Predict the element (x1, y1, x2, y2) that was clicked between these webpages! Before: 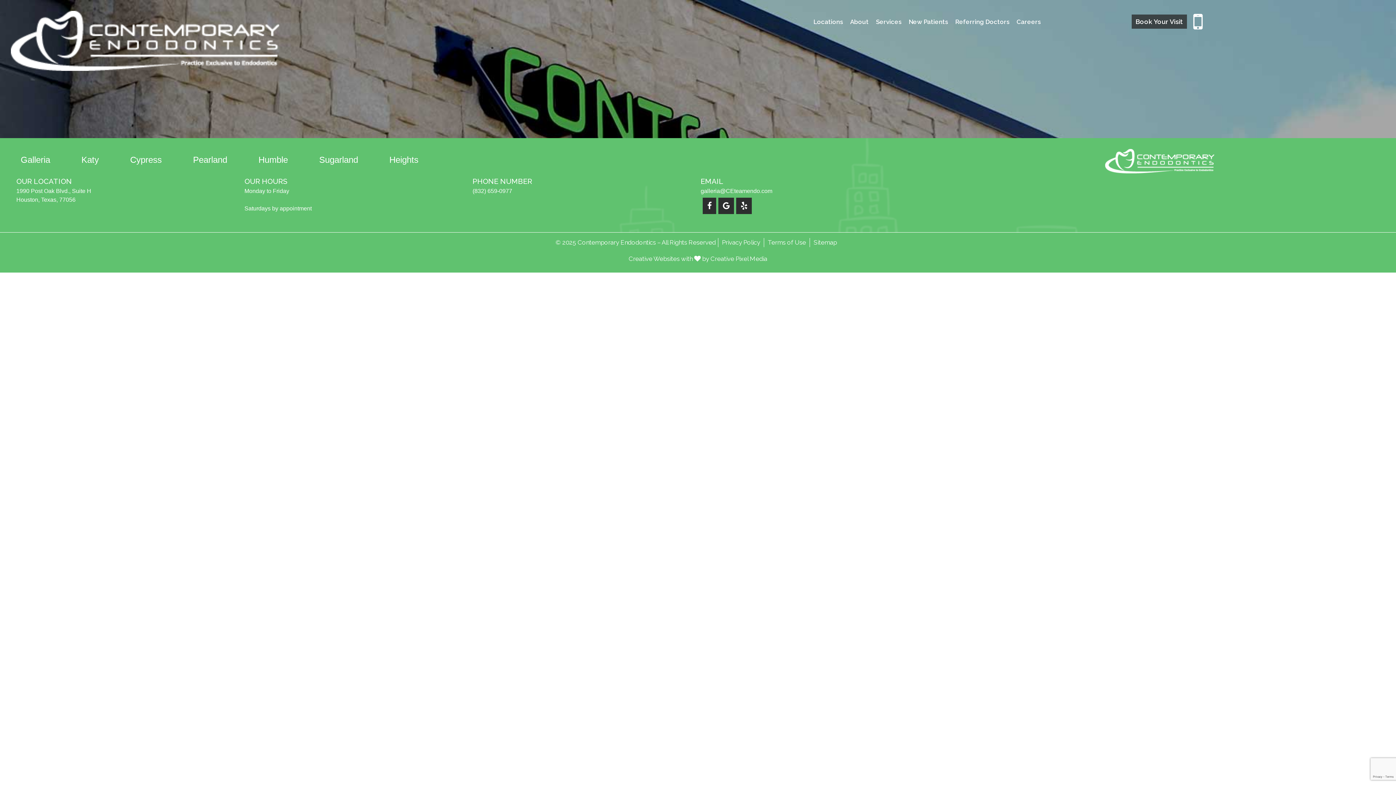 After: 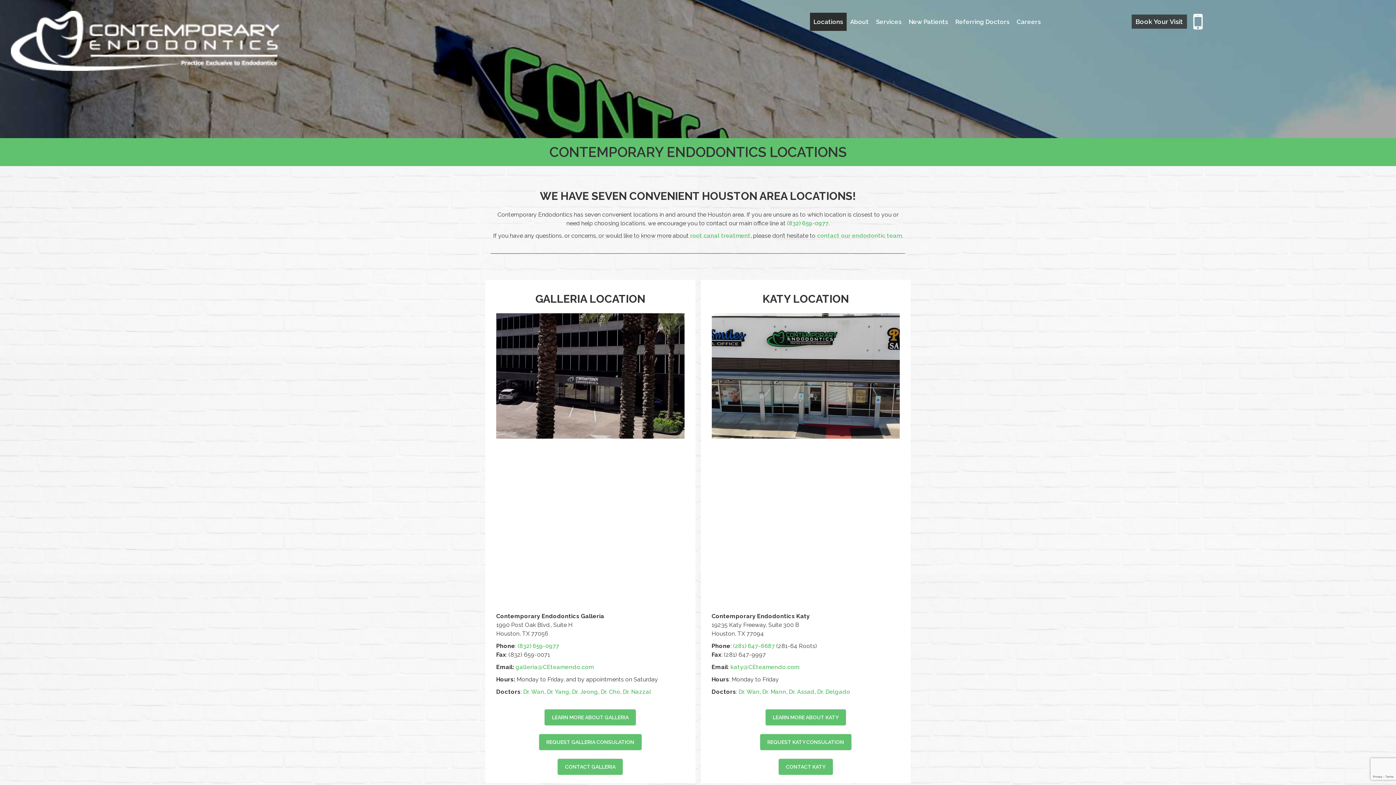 Action: label: Locations bbox: (810, 12, 846, 30)